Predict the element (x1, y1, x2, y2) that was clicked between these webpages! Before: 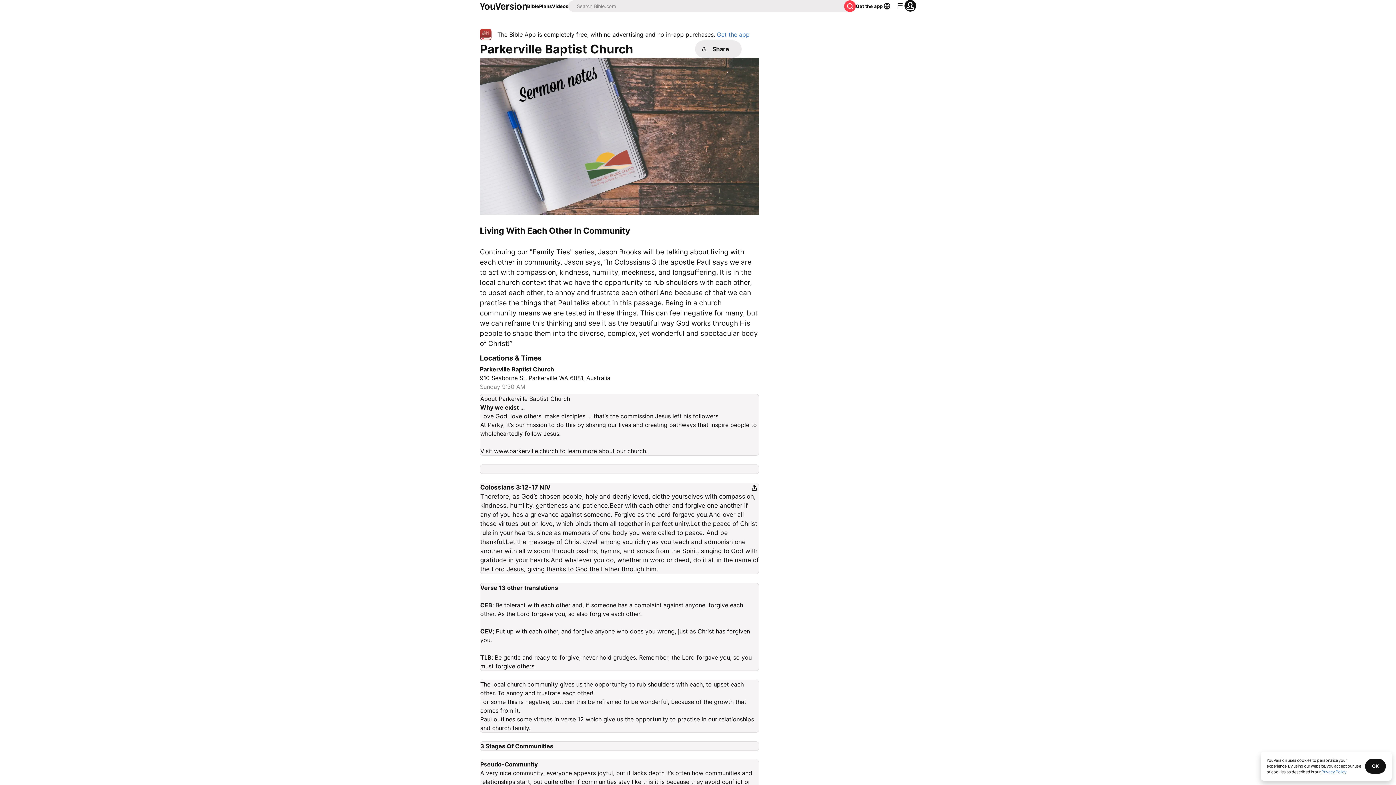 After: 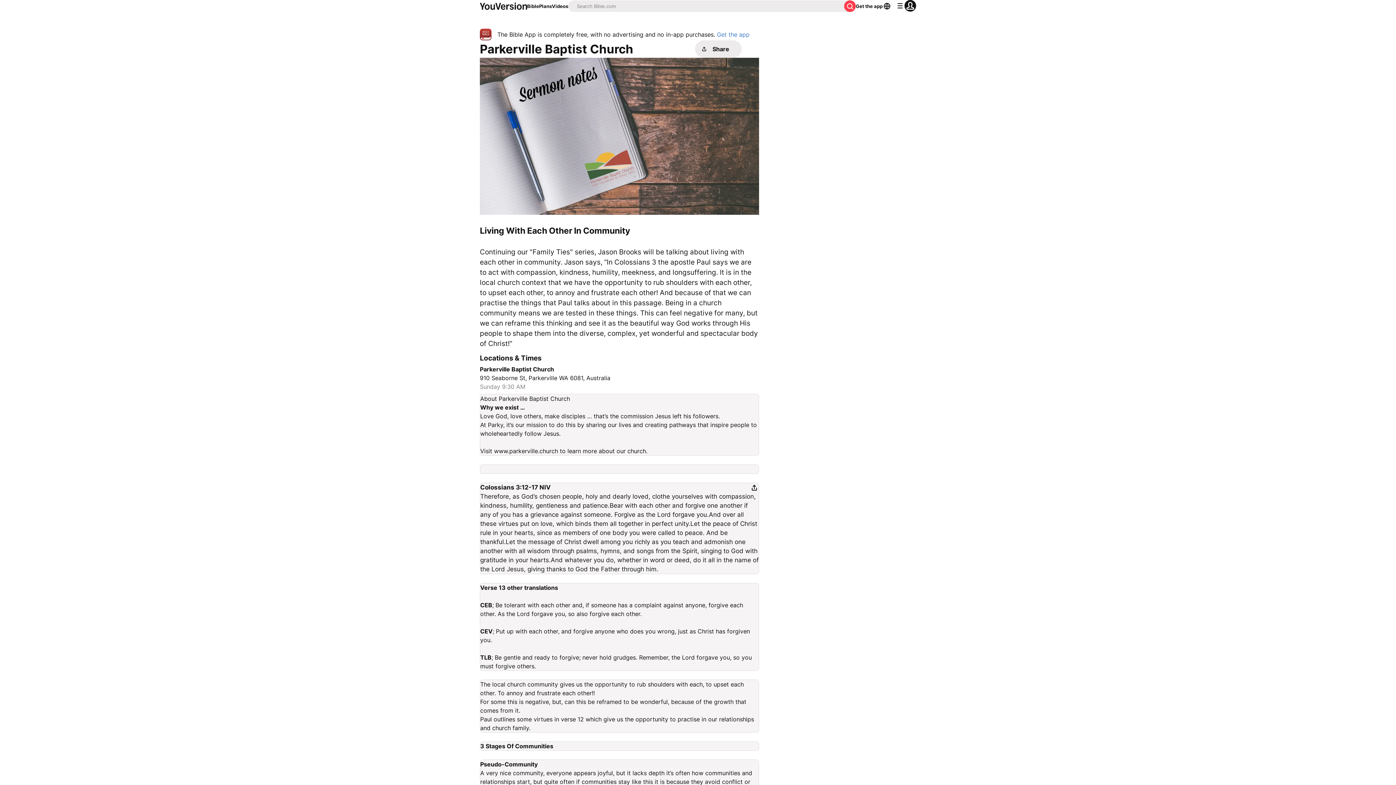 Action: label: OK bbox: (1365, 759, 1386, 774)